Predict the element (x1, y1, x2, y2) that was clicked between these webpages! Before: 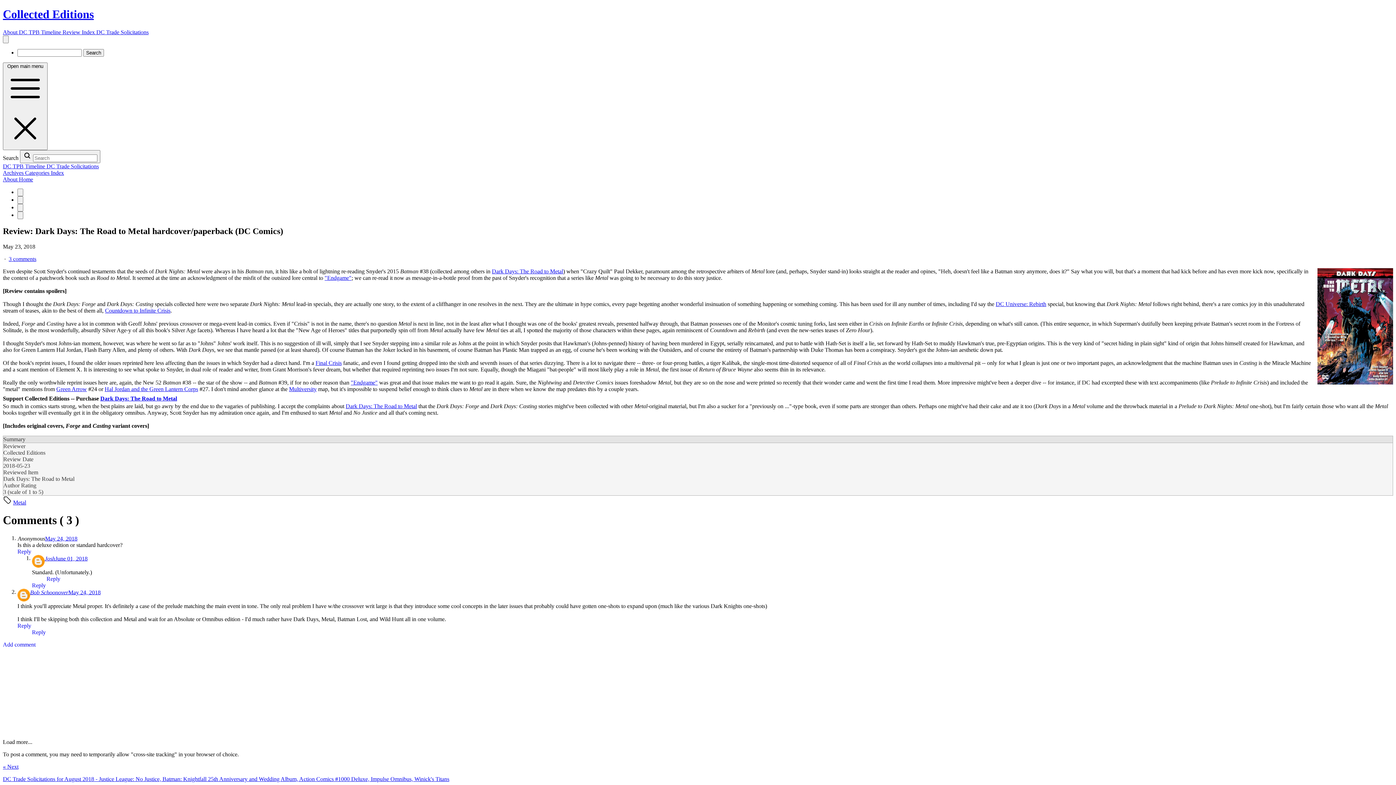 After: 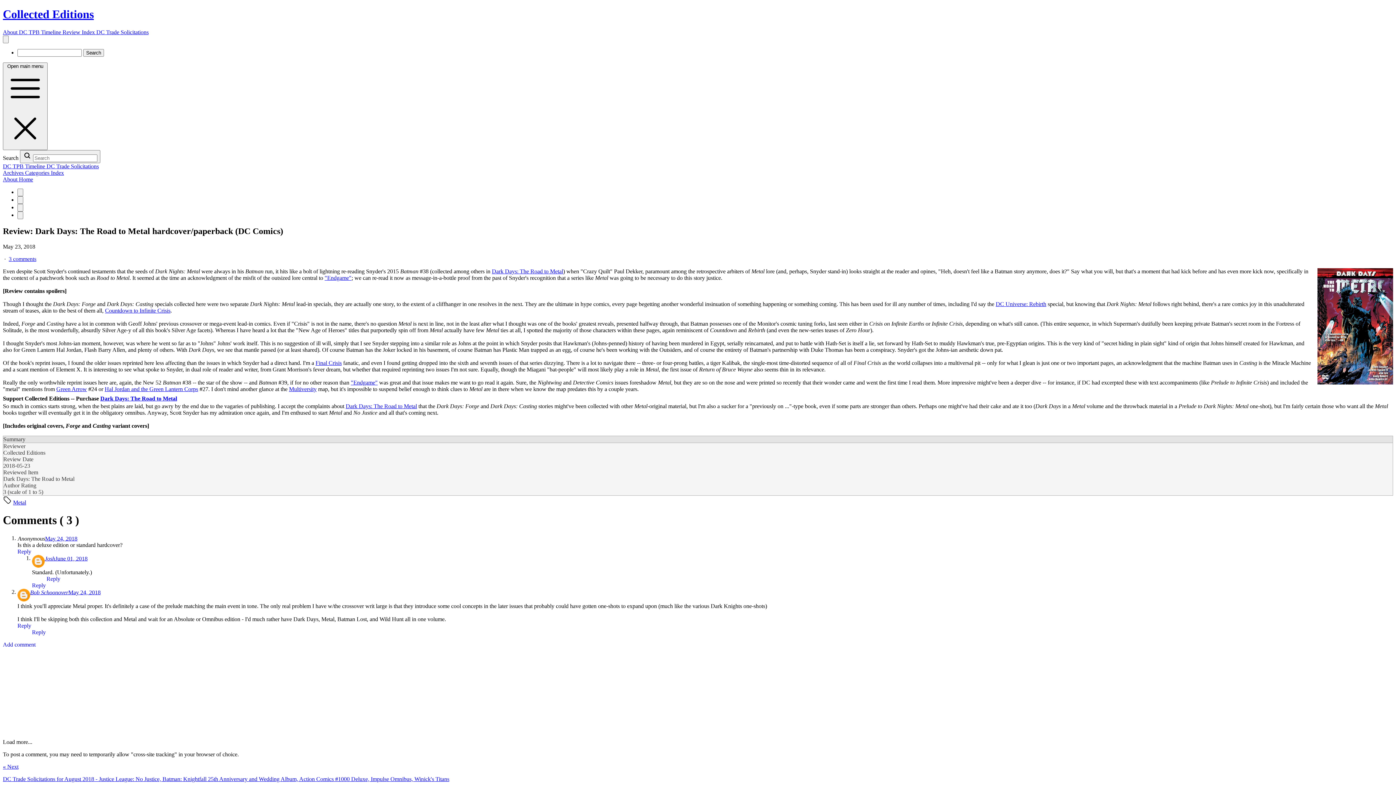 Action: bbox: (492, 268, 563, 274) label: Dark Days: The Road to Metal